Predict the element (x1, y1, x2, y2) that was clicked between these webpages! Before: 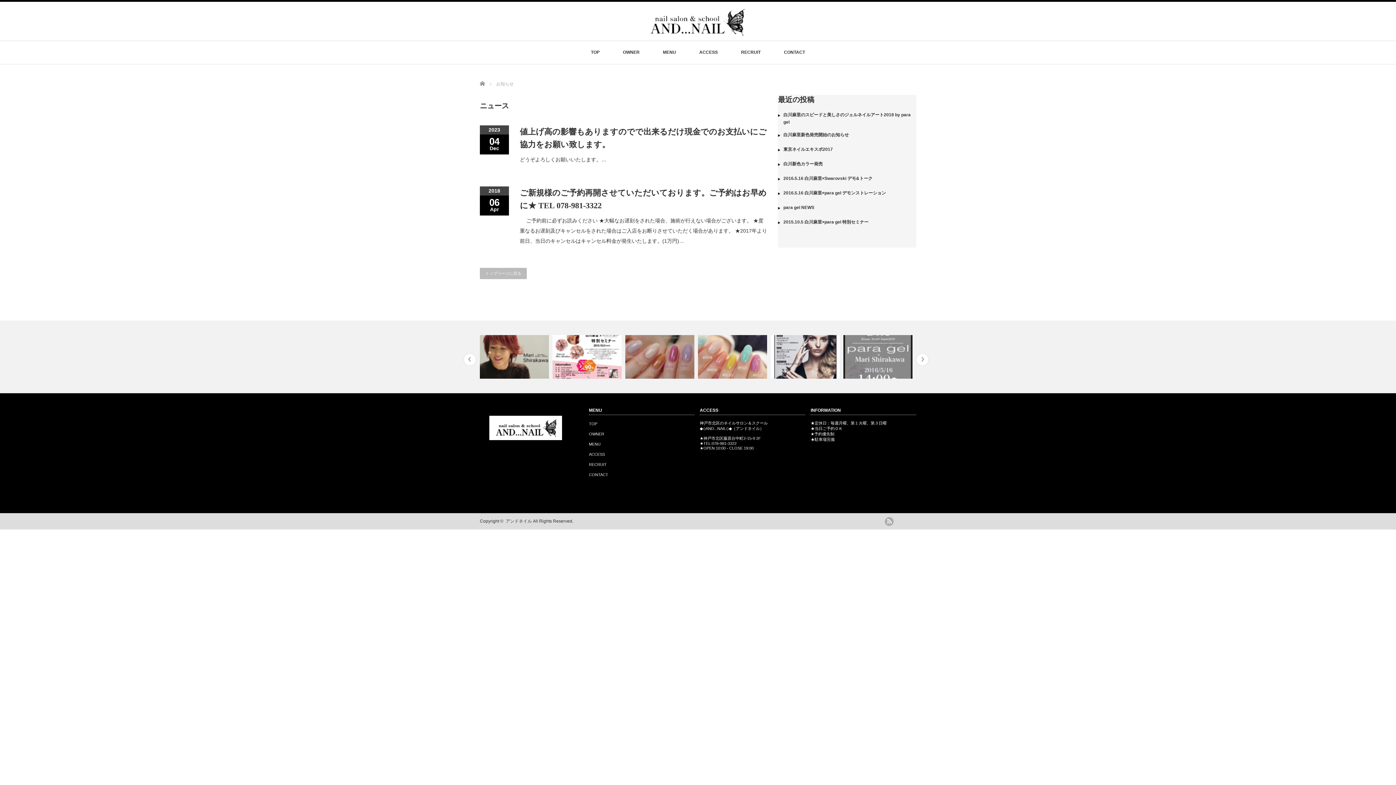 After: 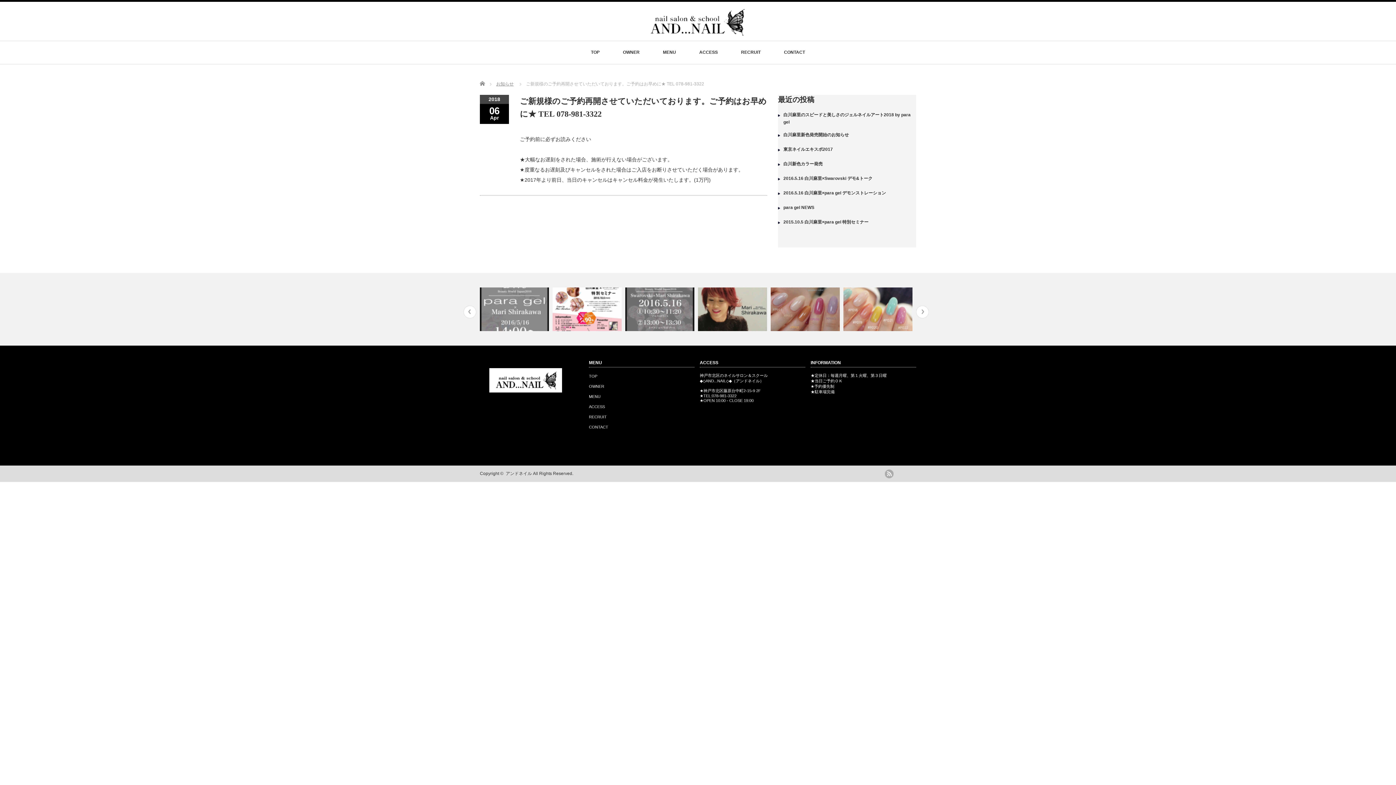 Action: label: ご新規様のご予約再開させていただいております。ご予約はお早めに★ TEL 078-981-3322 bbox: (520, 186, 767, 211)